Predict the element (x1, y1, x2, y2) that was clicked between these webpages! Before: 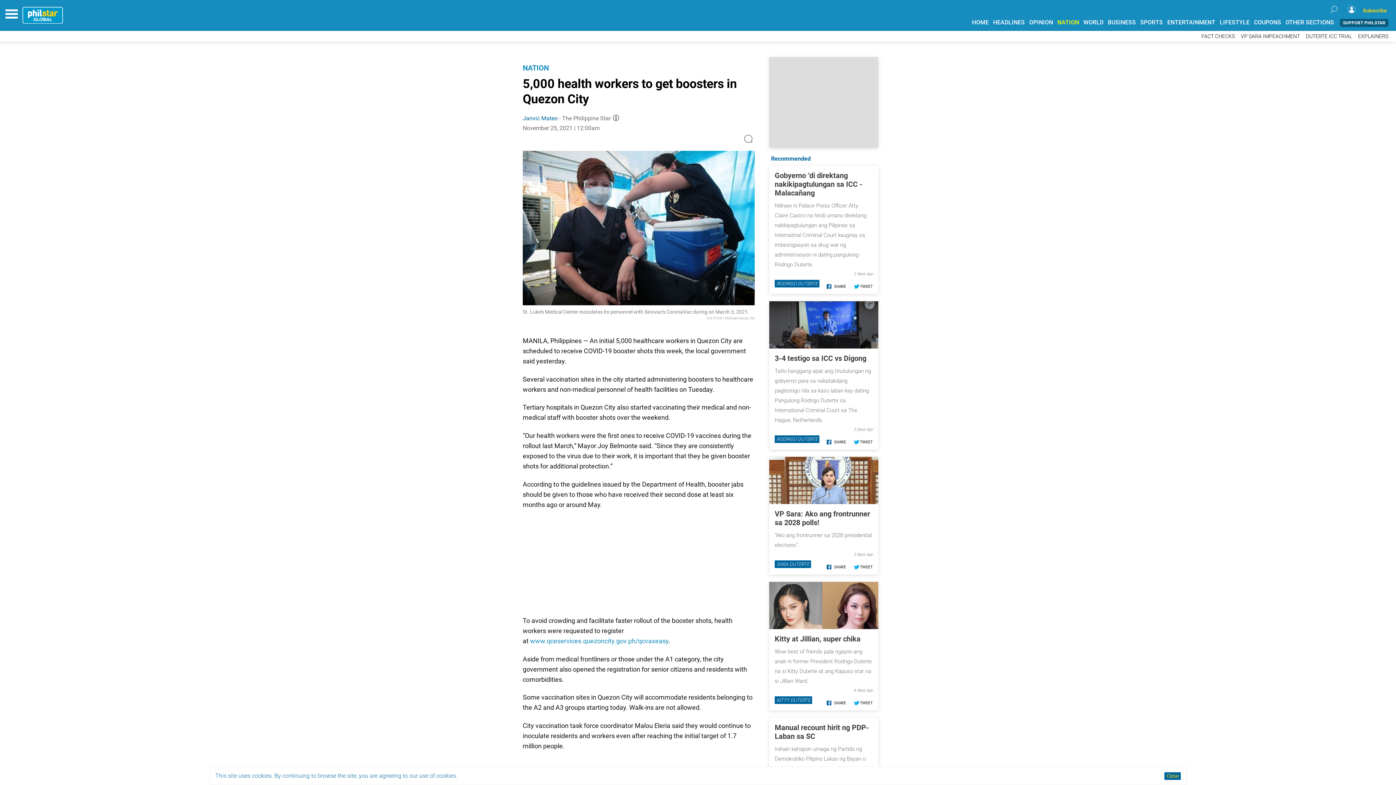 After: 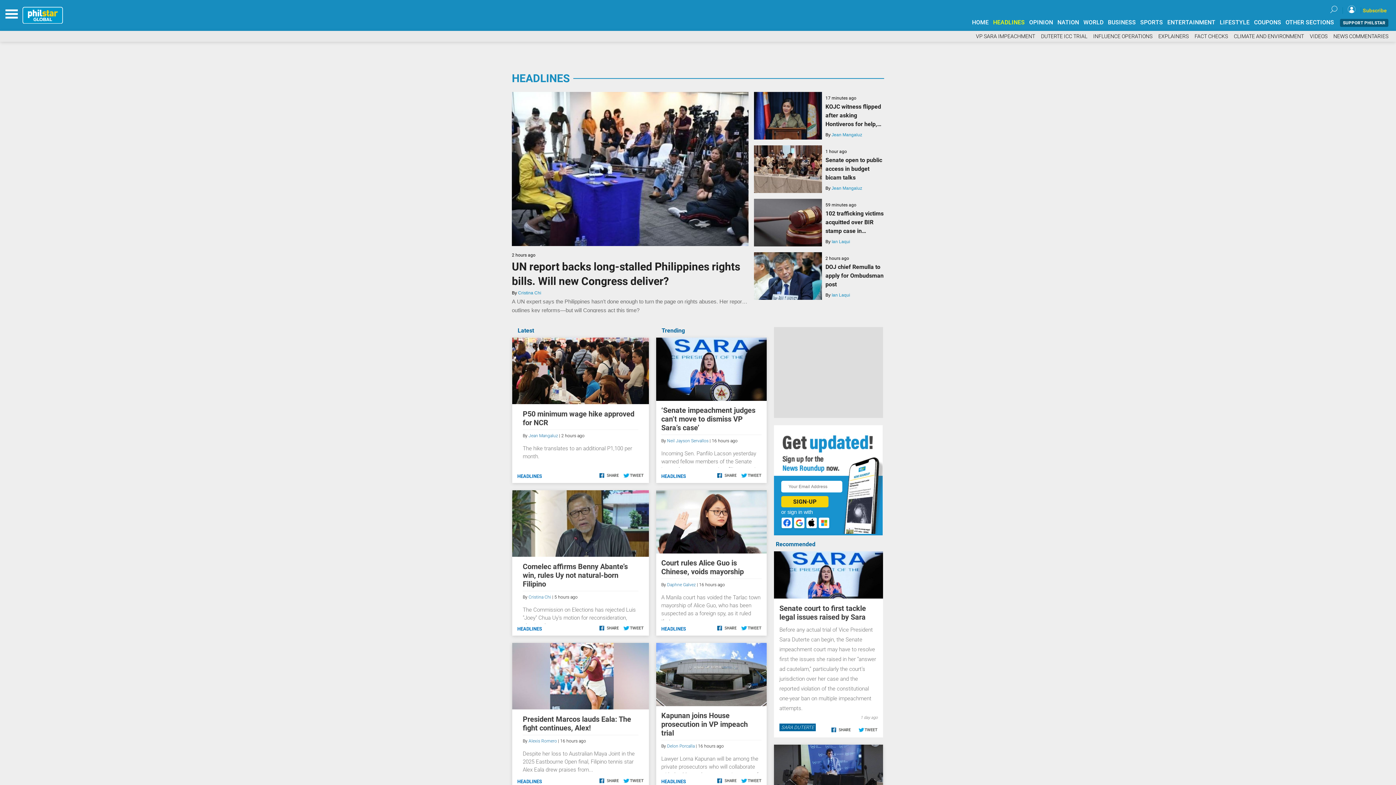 Action: label: HEADLINES bbox: (993, 18, 1025, 25)